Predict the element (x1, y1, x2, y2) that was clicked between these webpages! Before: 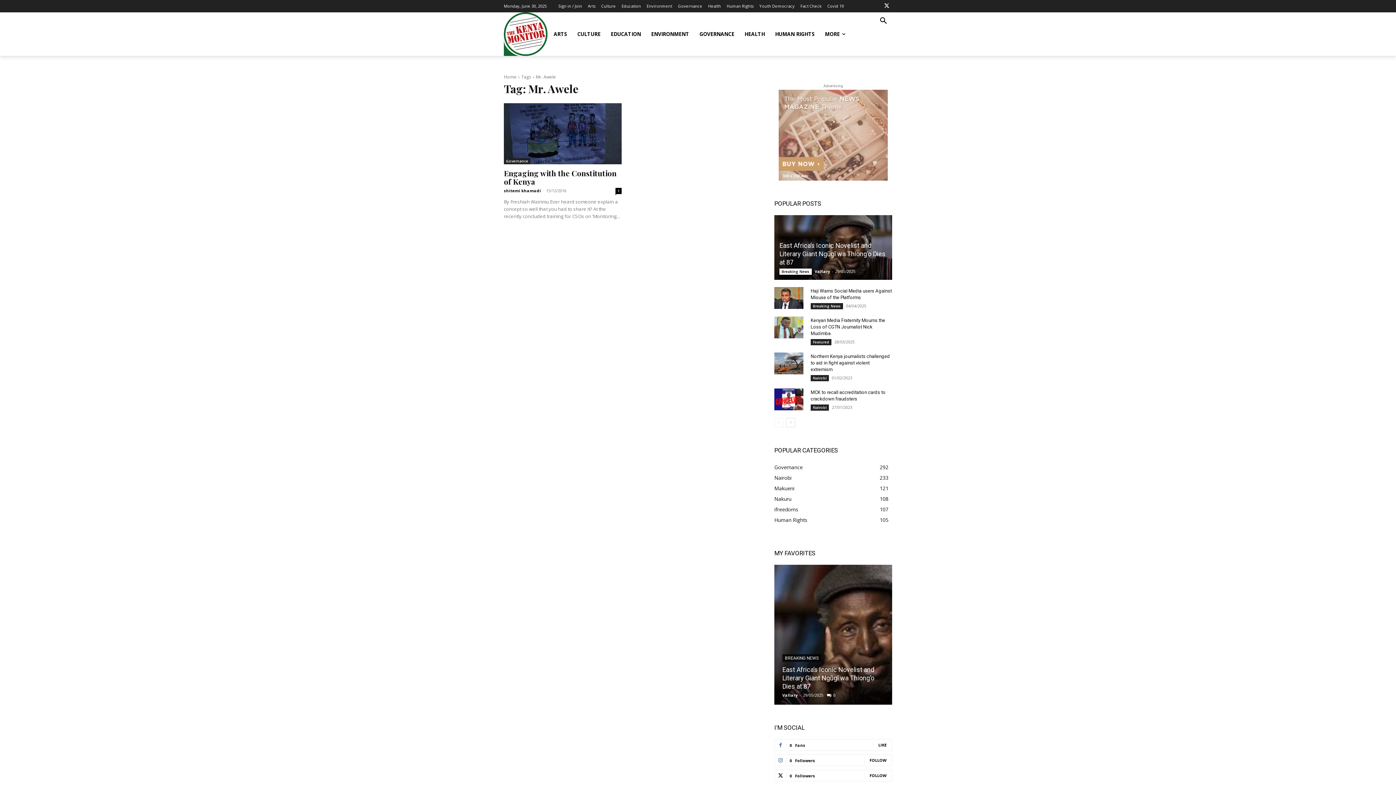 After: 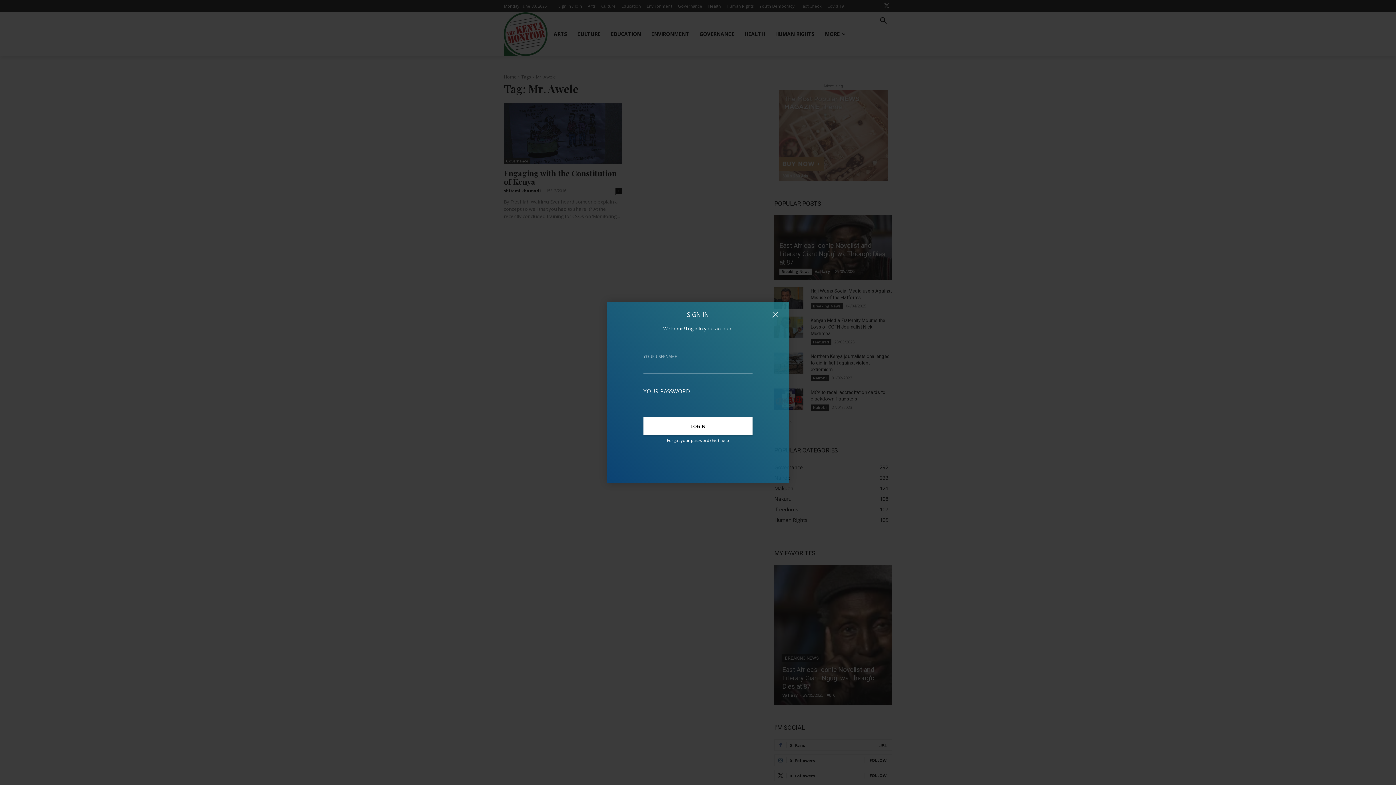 Action: label: Sign in / Join bbox: (558, 4, 582, 8)